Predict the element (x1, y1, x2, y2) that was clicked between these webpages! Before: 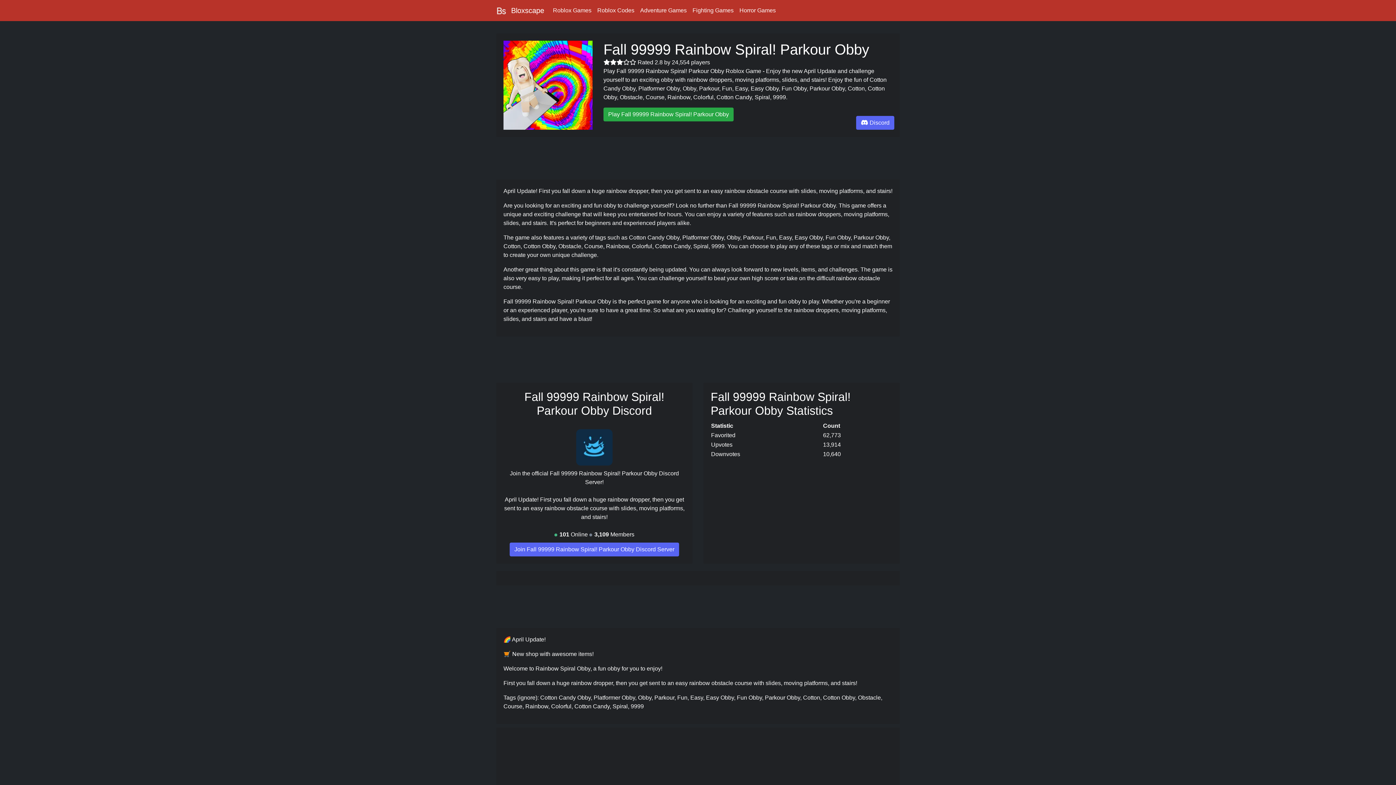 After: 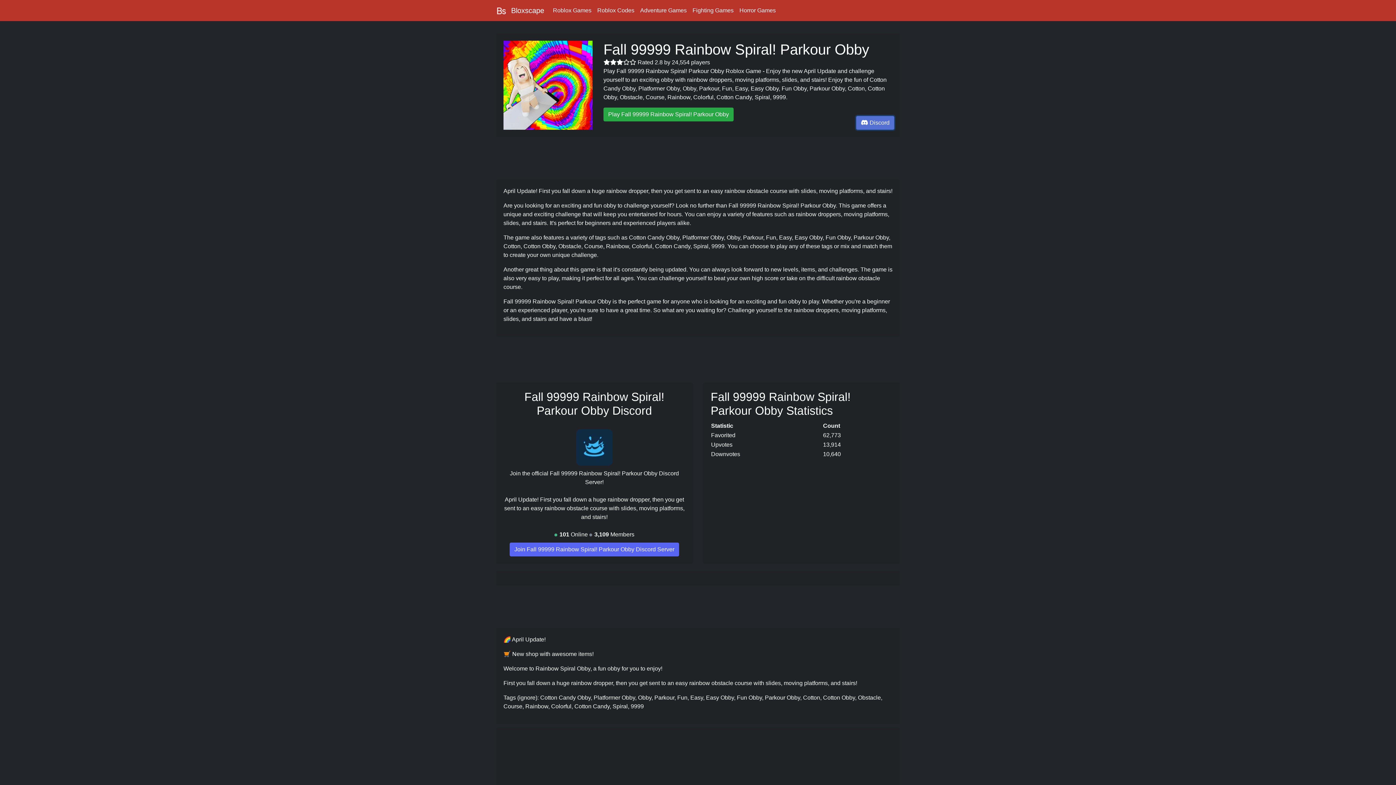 Action: bbox: (856, 115, 894, 129) label:  Discord